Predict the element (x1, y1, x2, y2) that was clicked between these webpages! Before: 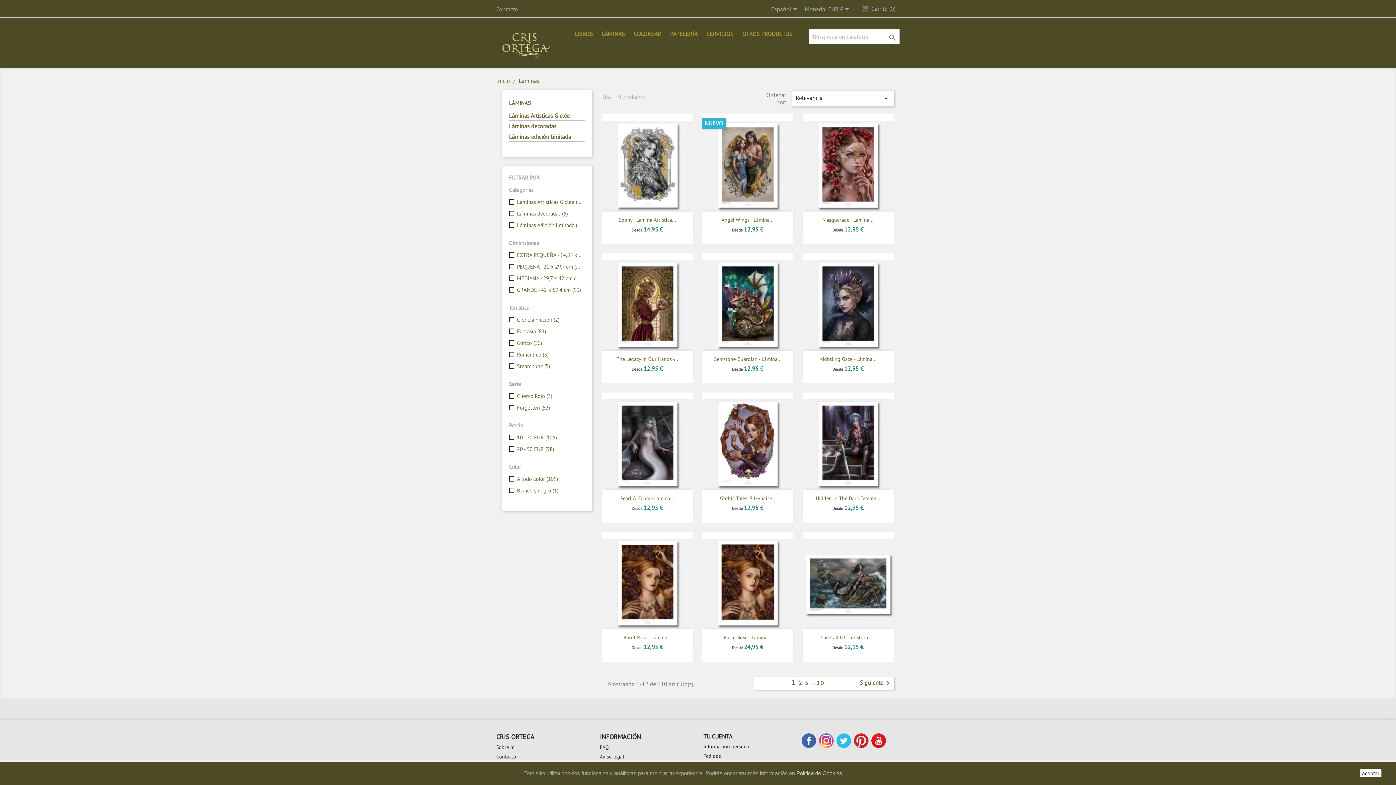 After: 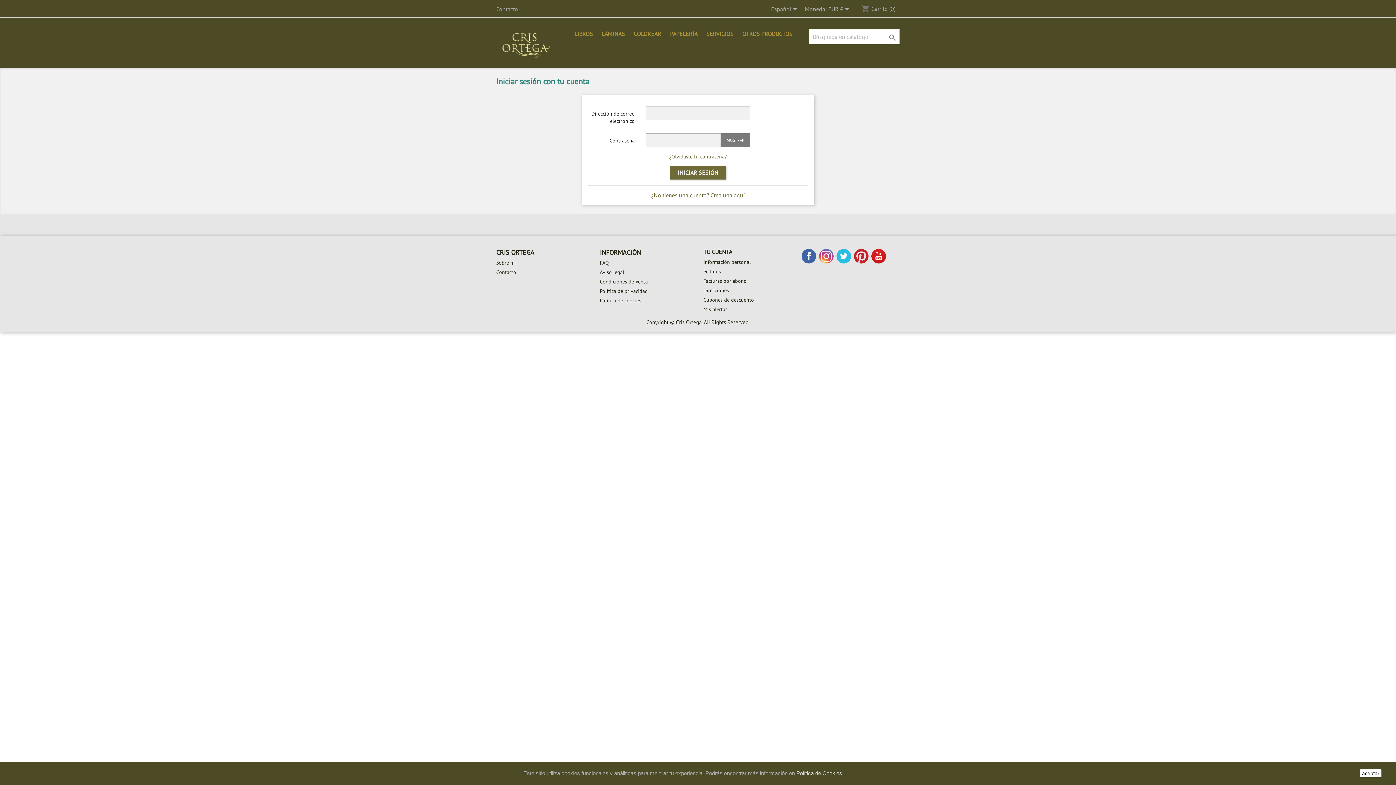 Action: bbox: (703, 753, 721, 759) label: Pedidos